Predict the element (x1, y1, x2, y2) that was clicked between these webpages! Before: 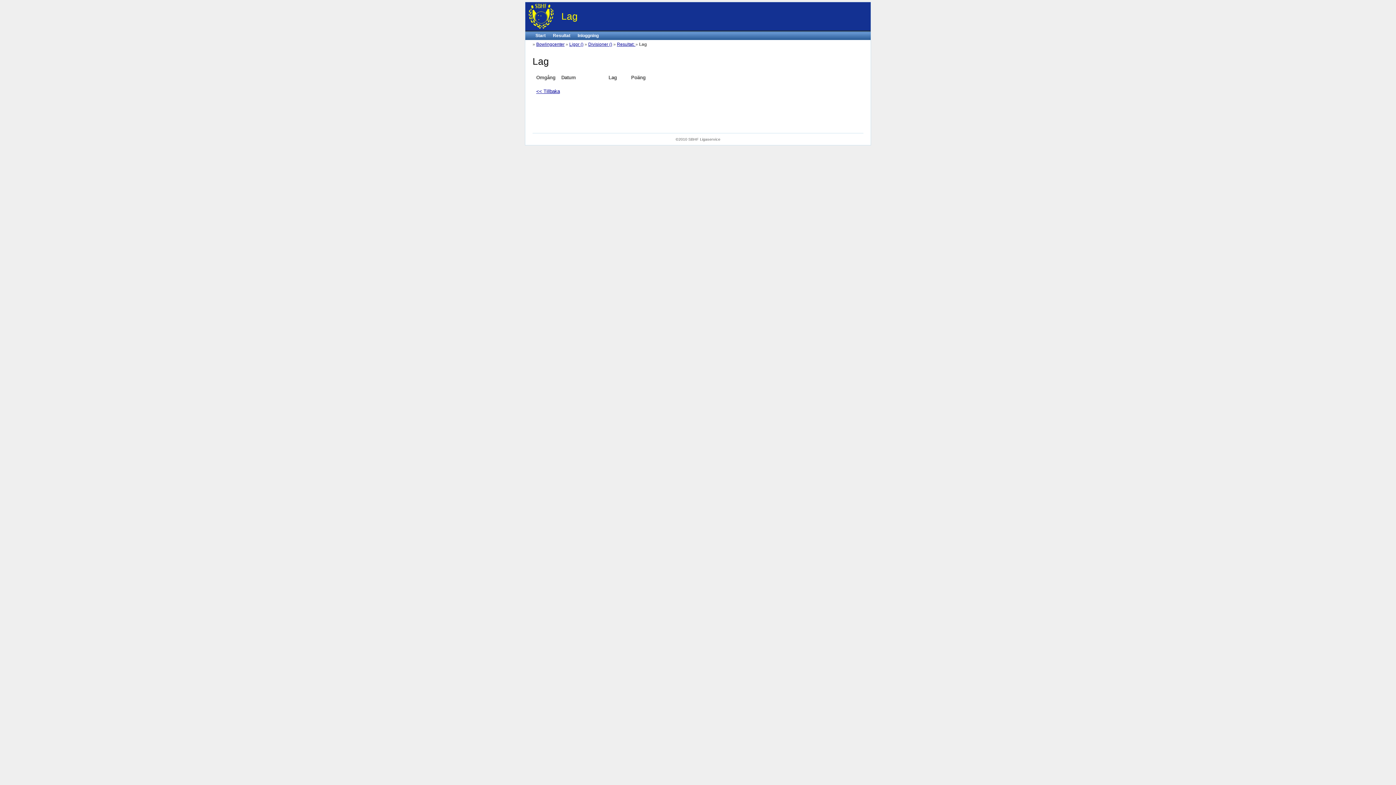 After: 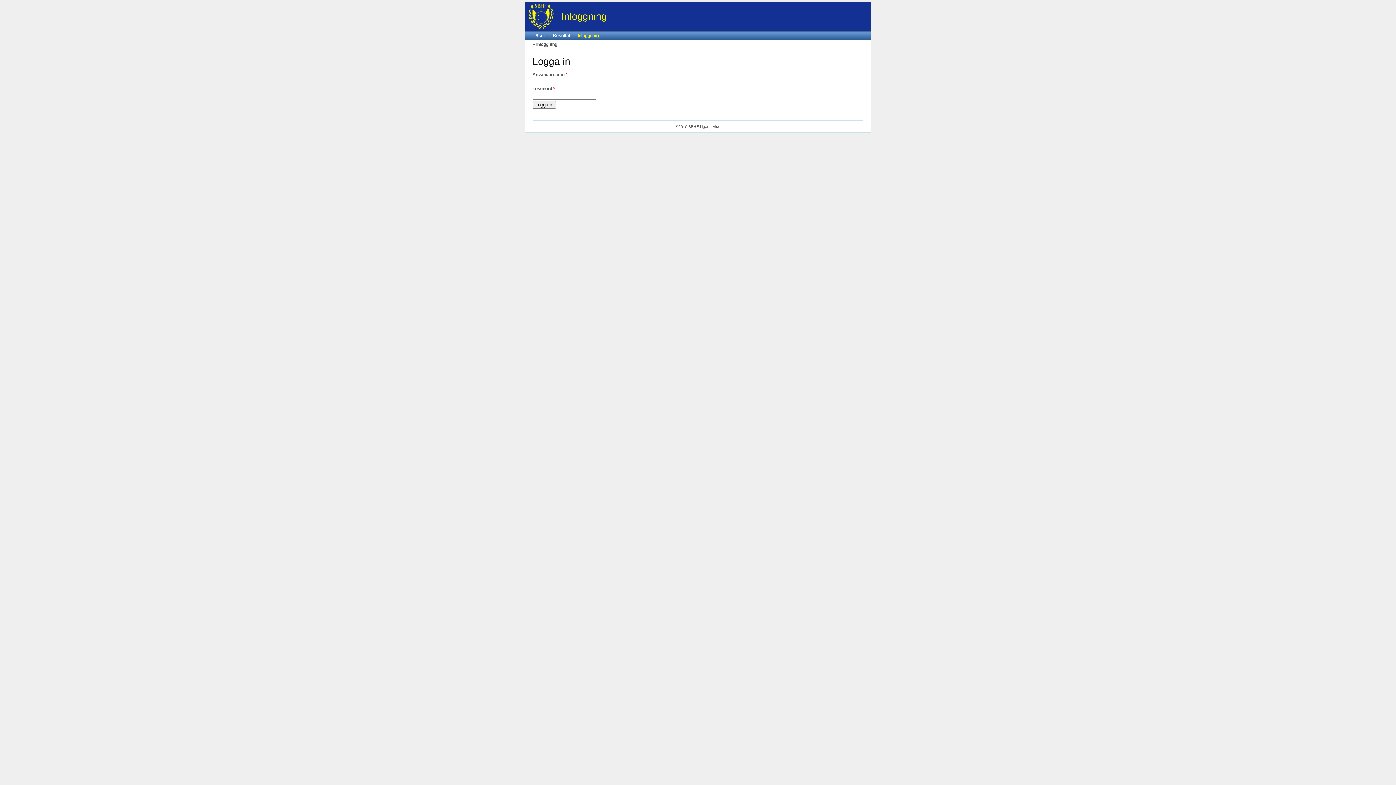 Action: label: Inloggning bbox: (574, 31, 601, 40)